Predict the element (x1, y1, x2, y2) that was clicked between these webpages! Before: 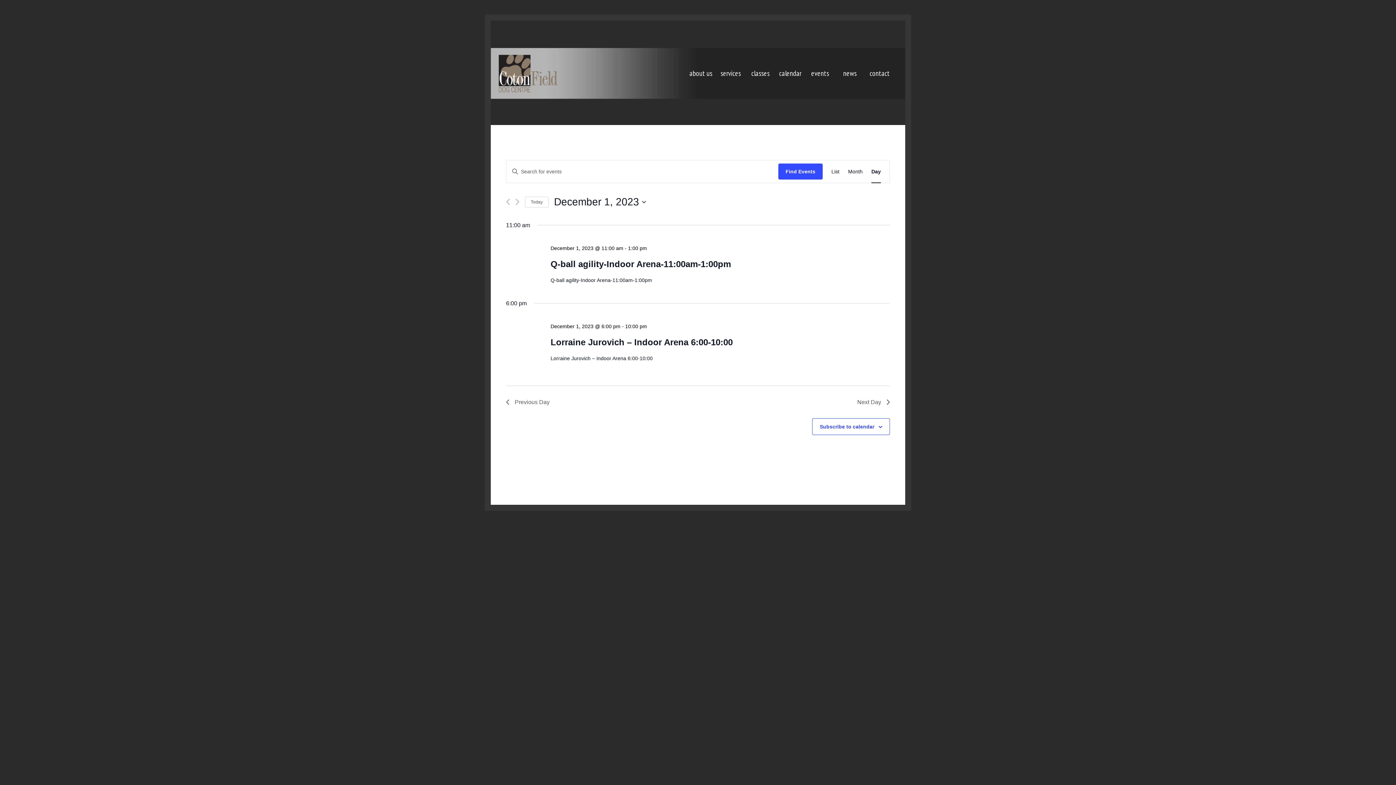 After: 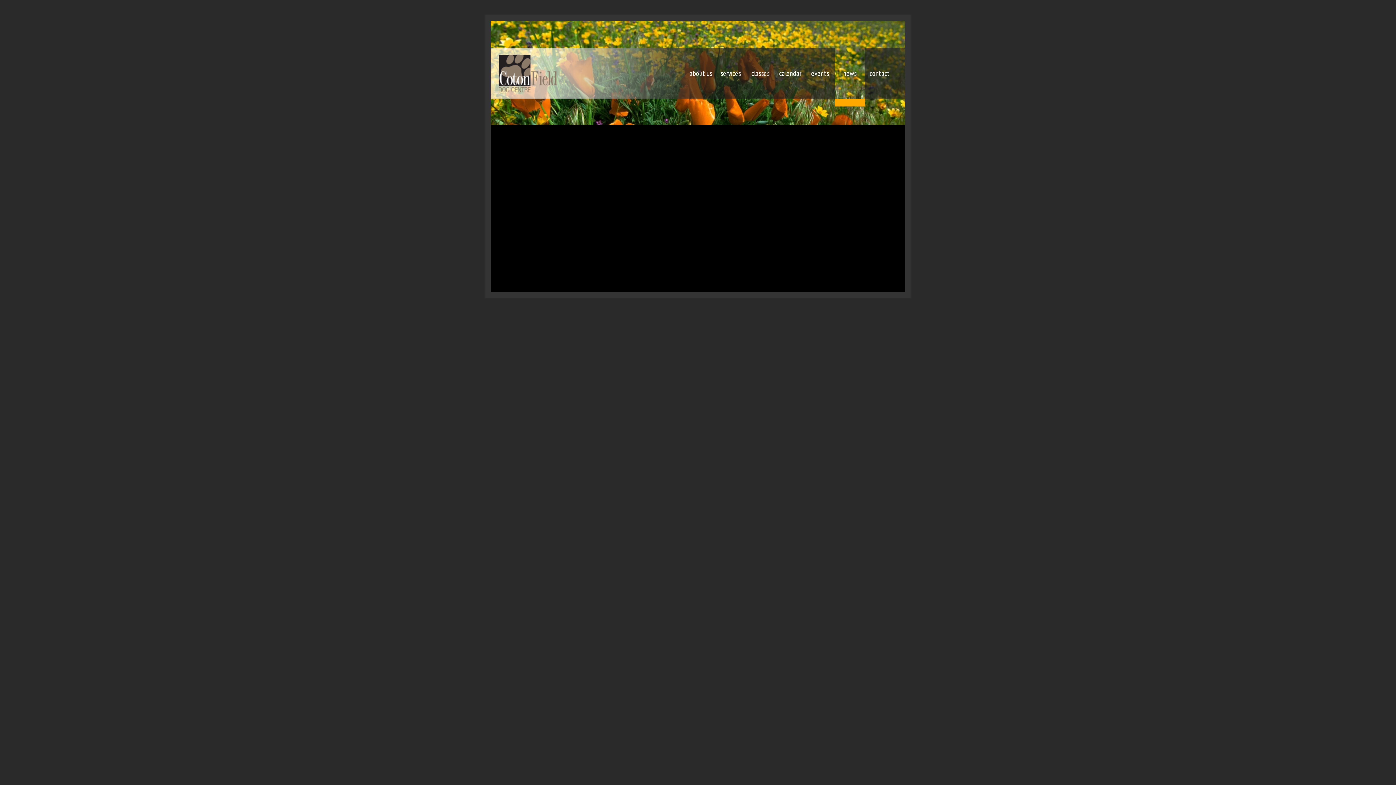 Action: bbox: (835, 48, 865, 98) label: news